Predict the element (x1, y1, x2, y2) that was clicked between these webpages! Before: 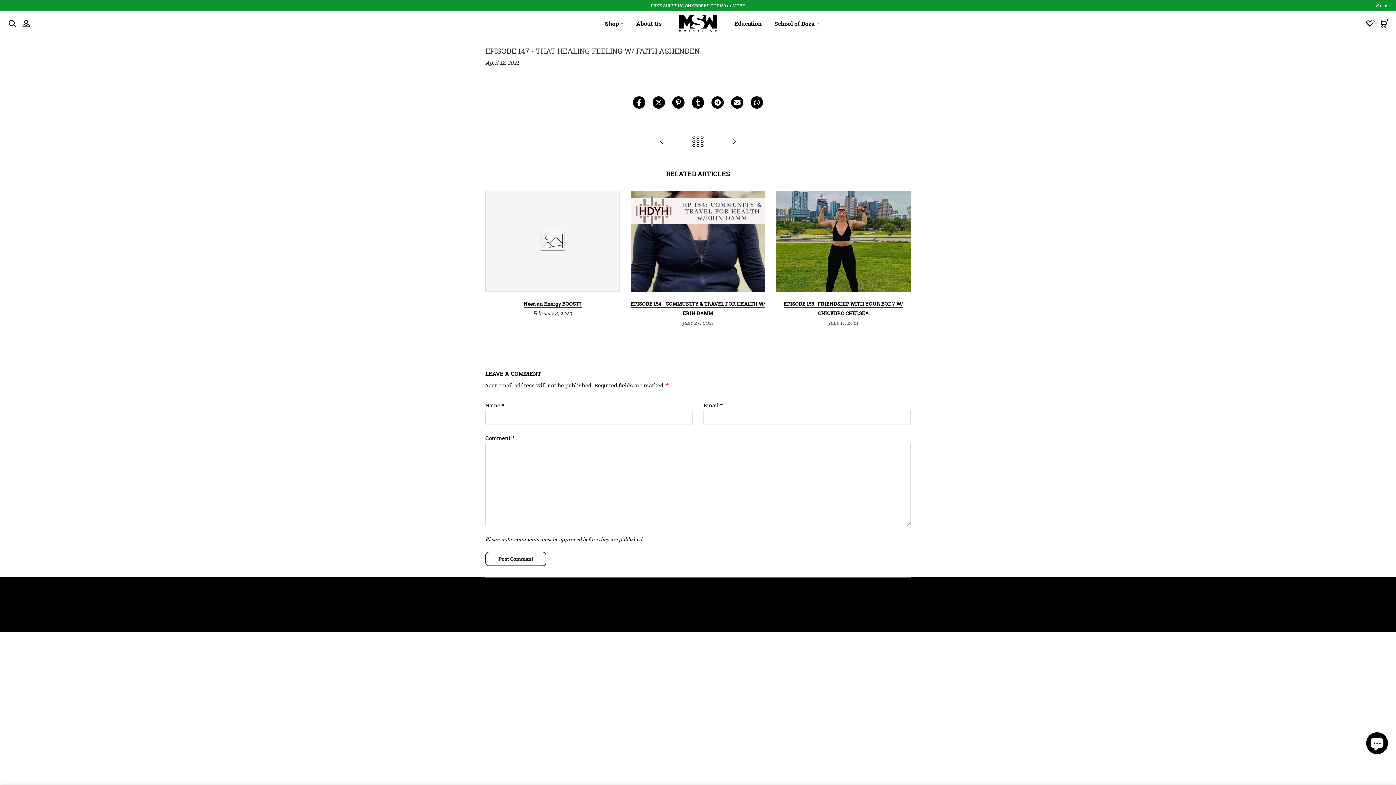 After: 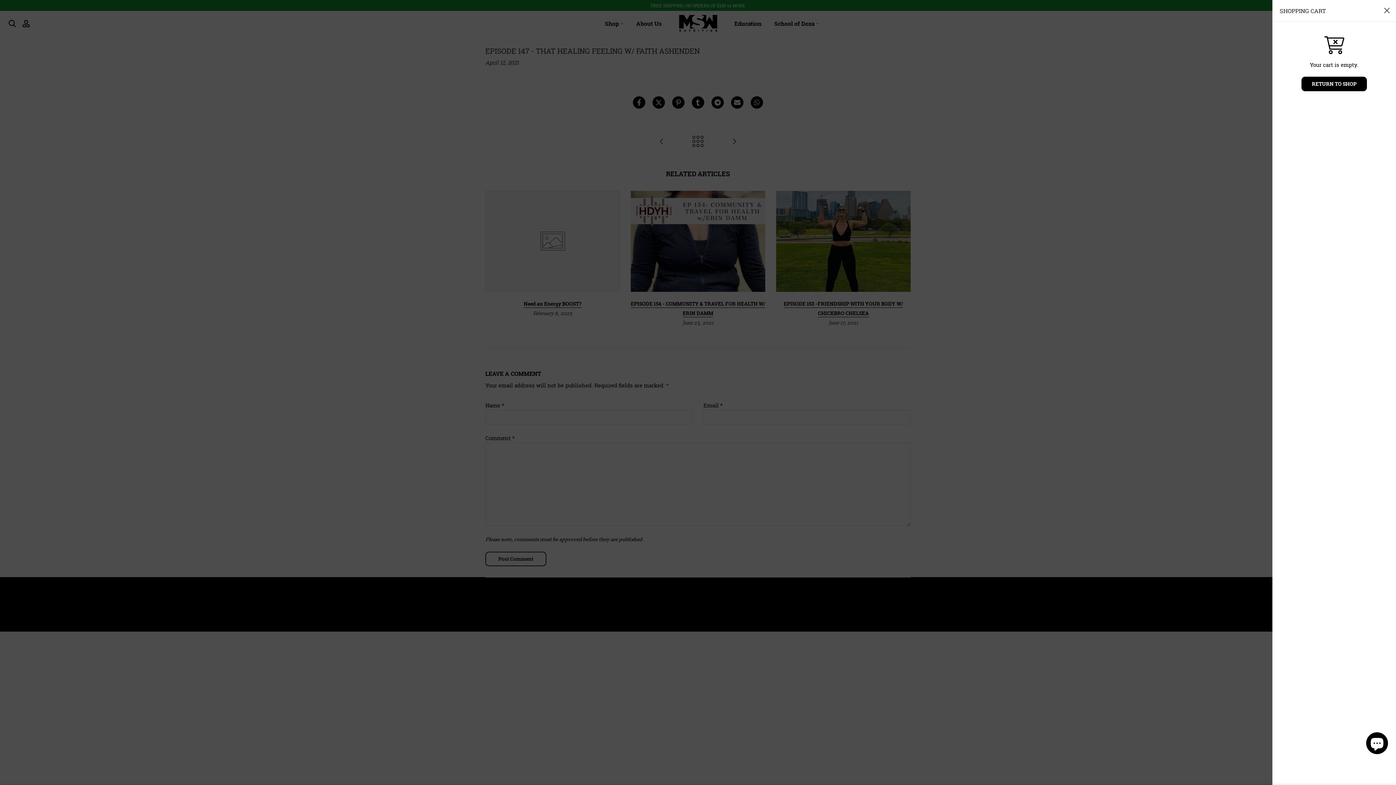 Action: label: 0 bbox: (1380, 19, 1388, 27)